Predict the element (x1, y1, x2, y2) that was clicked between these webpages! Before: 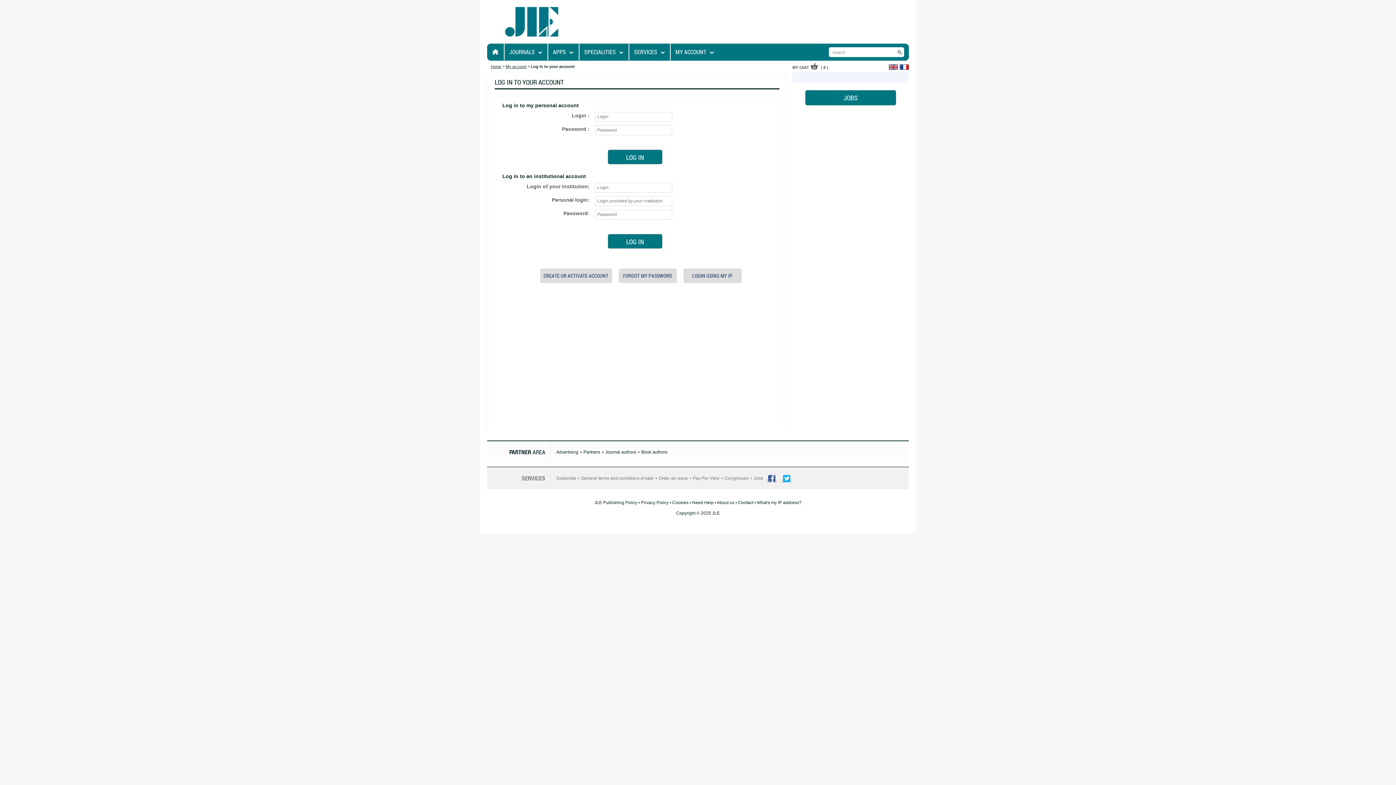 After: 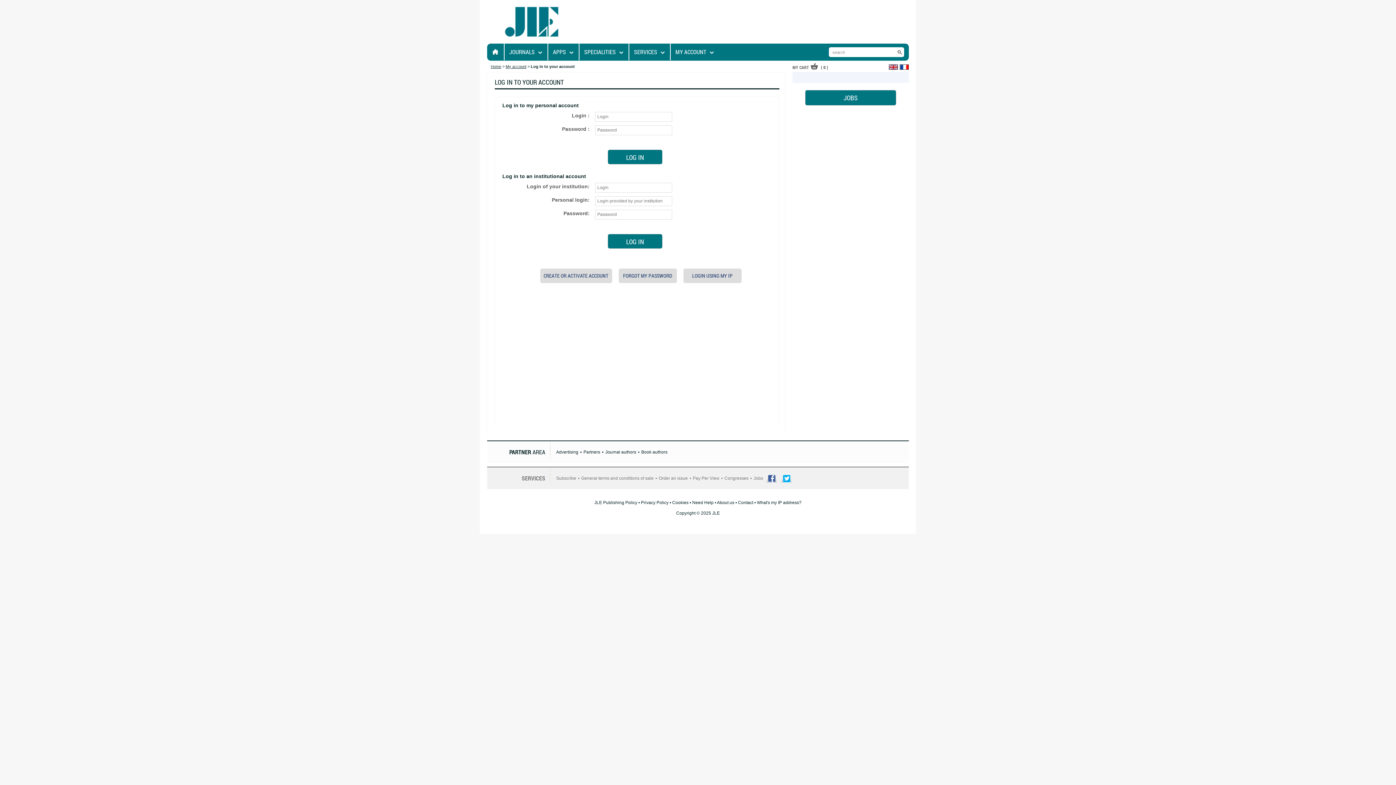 Action: label: English bbox: (889, 64, 898, 69)